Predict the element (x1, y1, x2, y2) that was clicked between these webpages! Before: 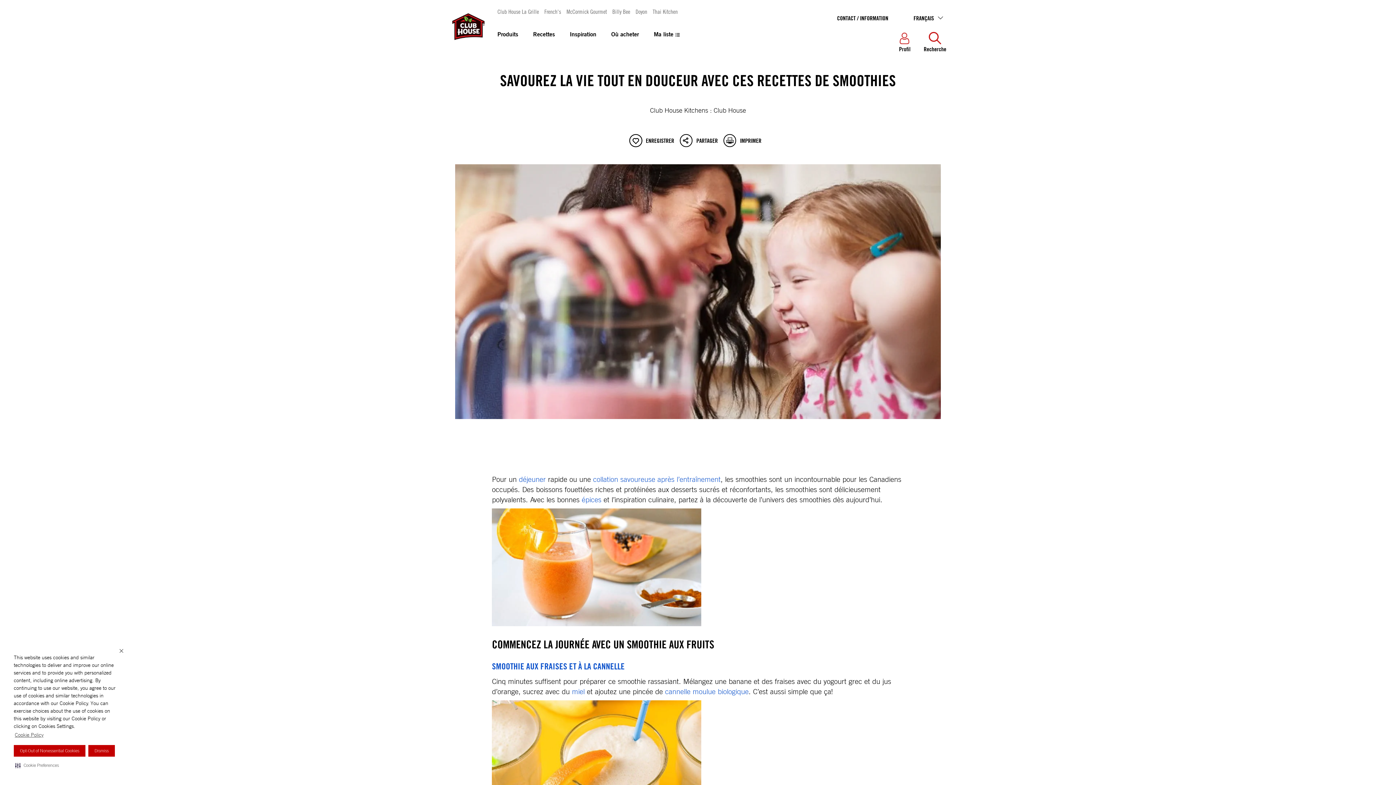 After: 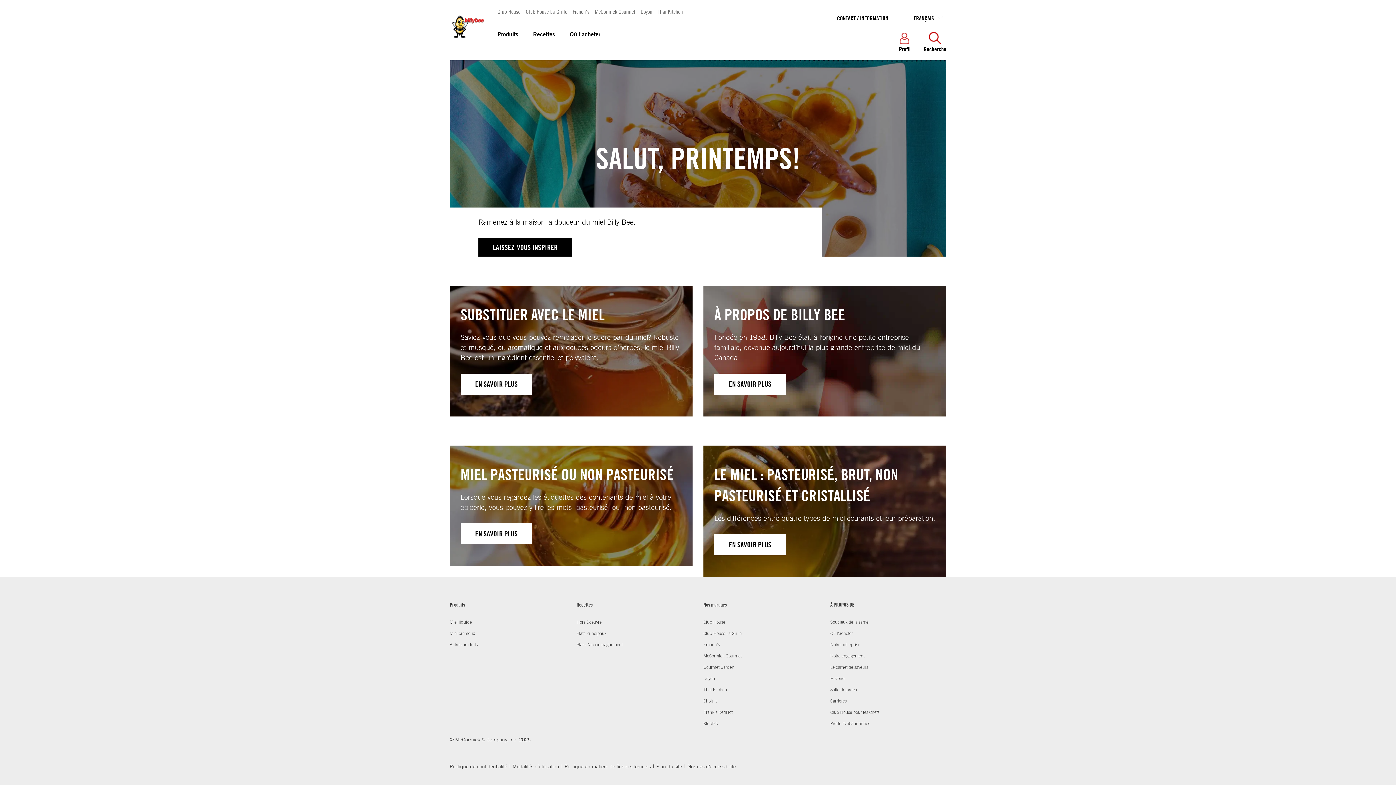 Action: bbox: (612, 0, 630, 23) label: Billy Bee